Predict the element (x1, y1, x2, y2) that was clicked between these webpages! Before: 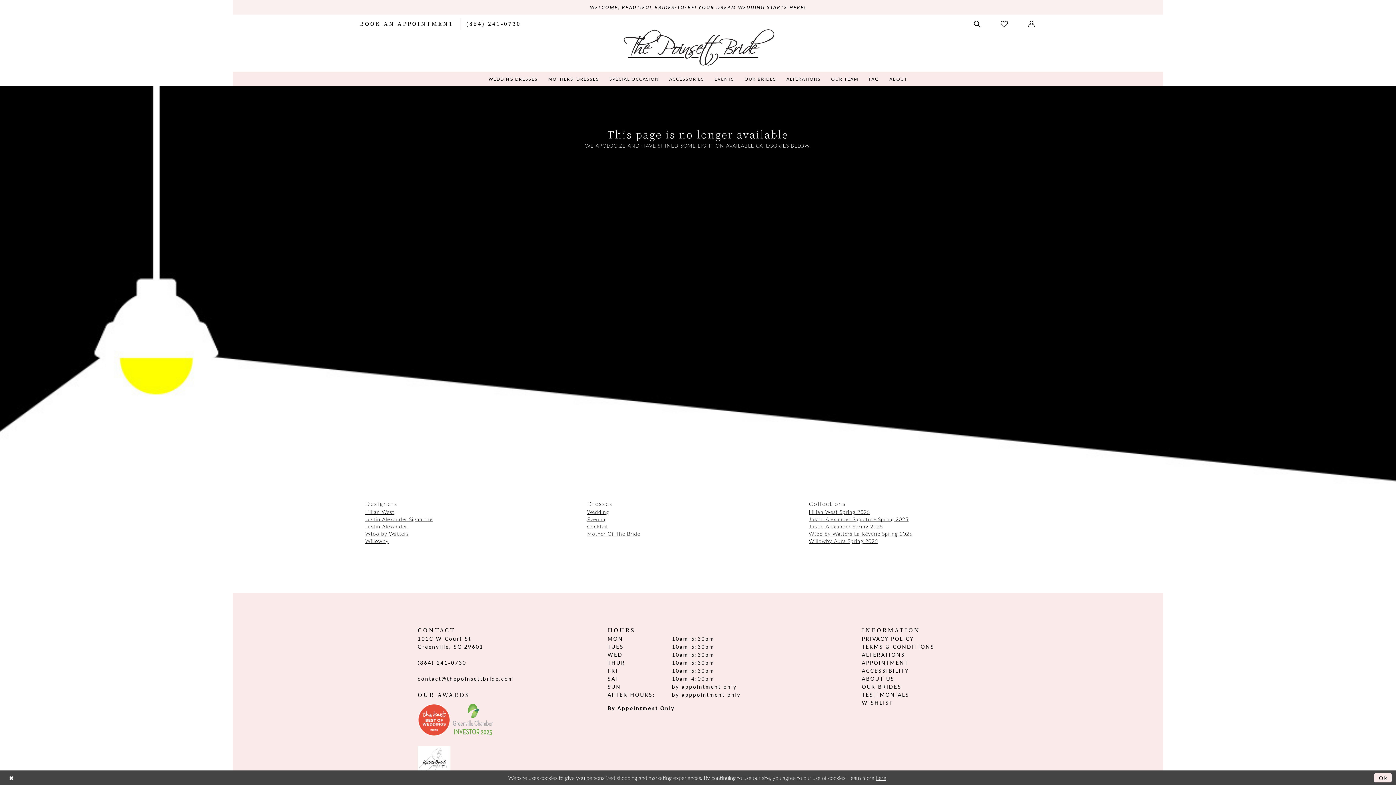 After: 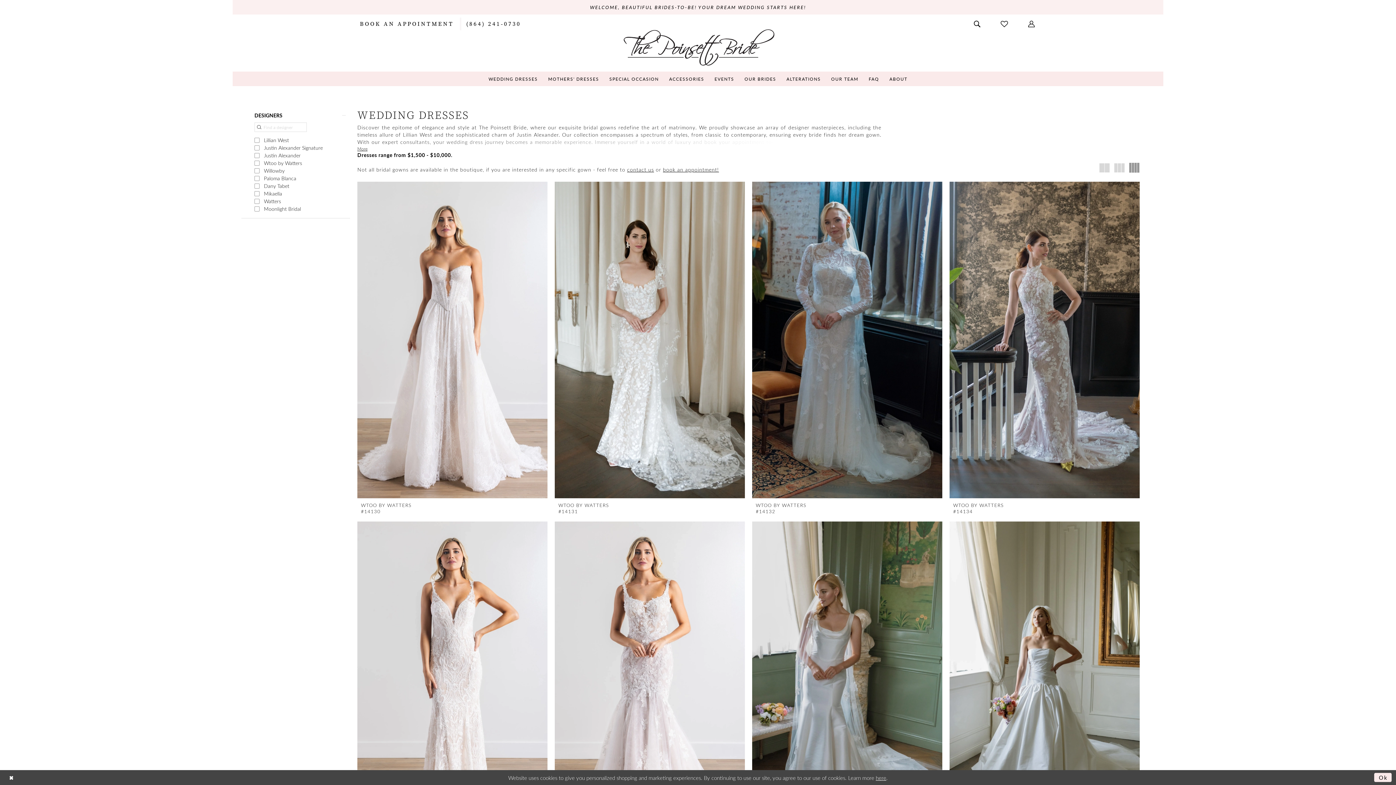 Action: bbox: (587, 508, 609, 515) label: Wedding